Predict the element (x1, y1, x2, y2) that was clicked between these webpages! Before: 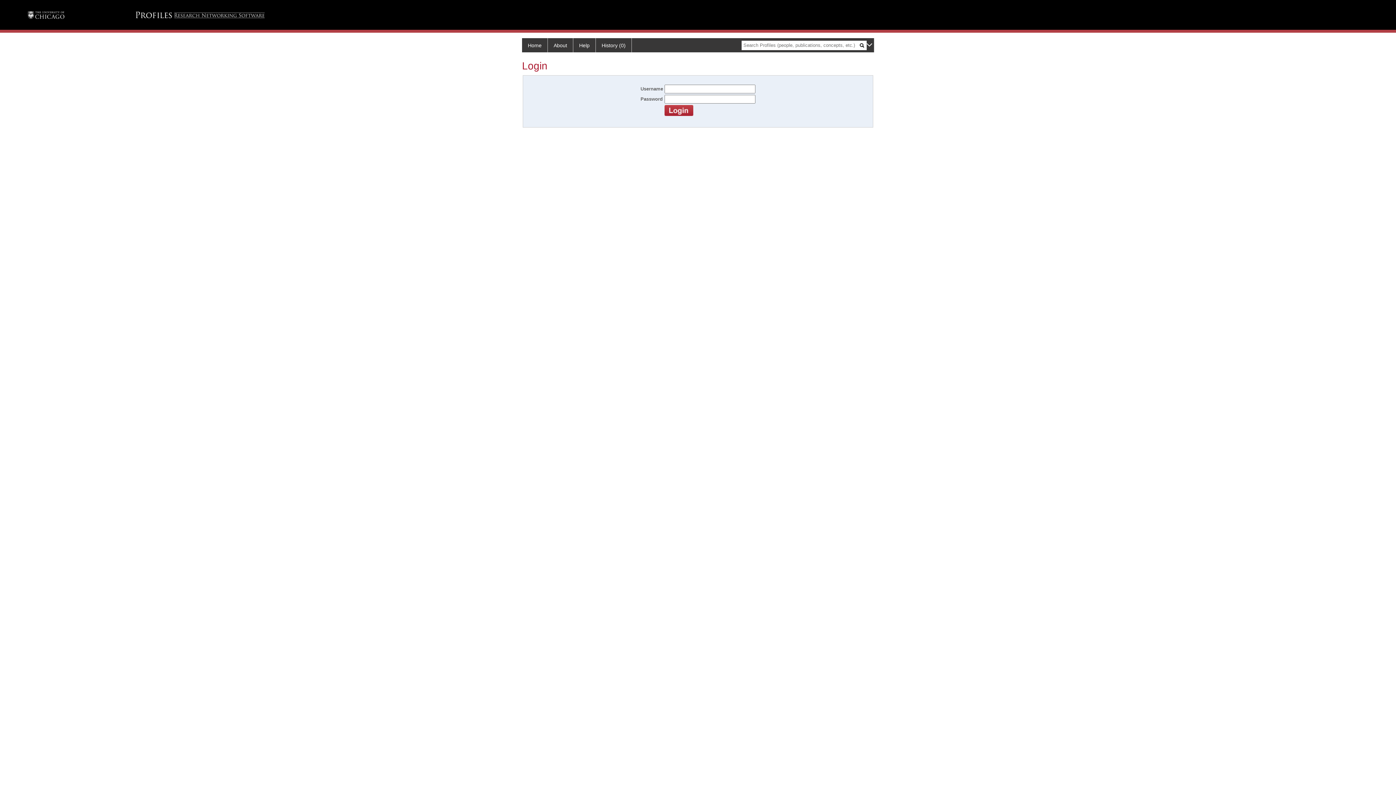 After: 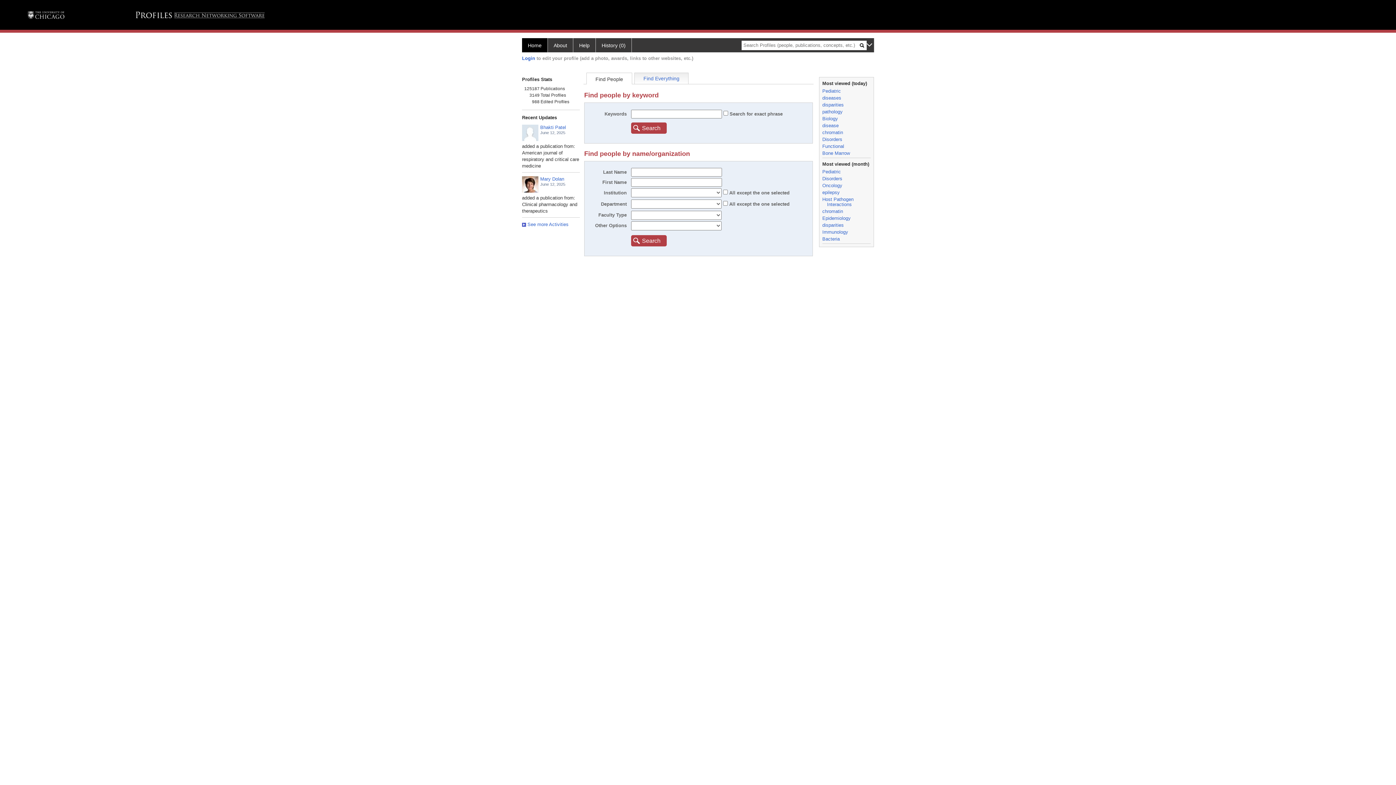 Action: bbox: (522, 38, 548, 52) label: Home